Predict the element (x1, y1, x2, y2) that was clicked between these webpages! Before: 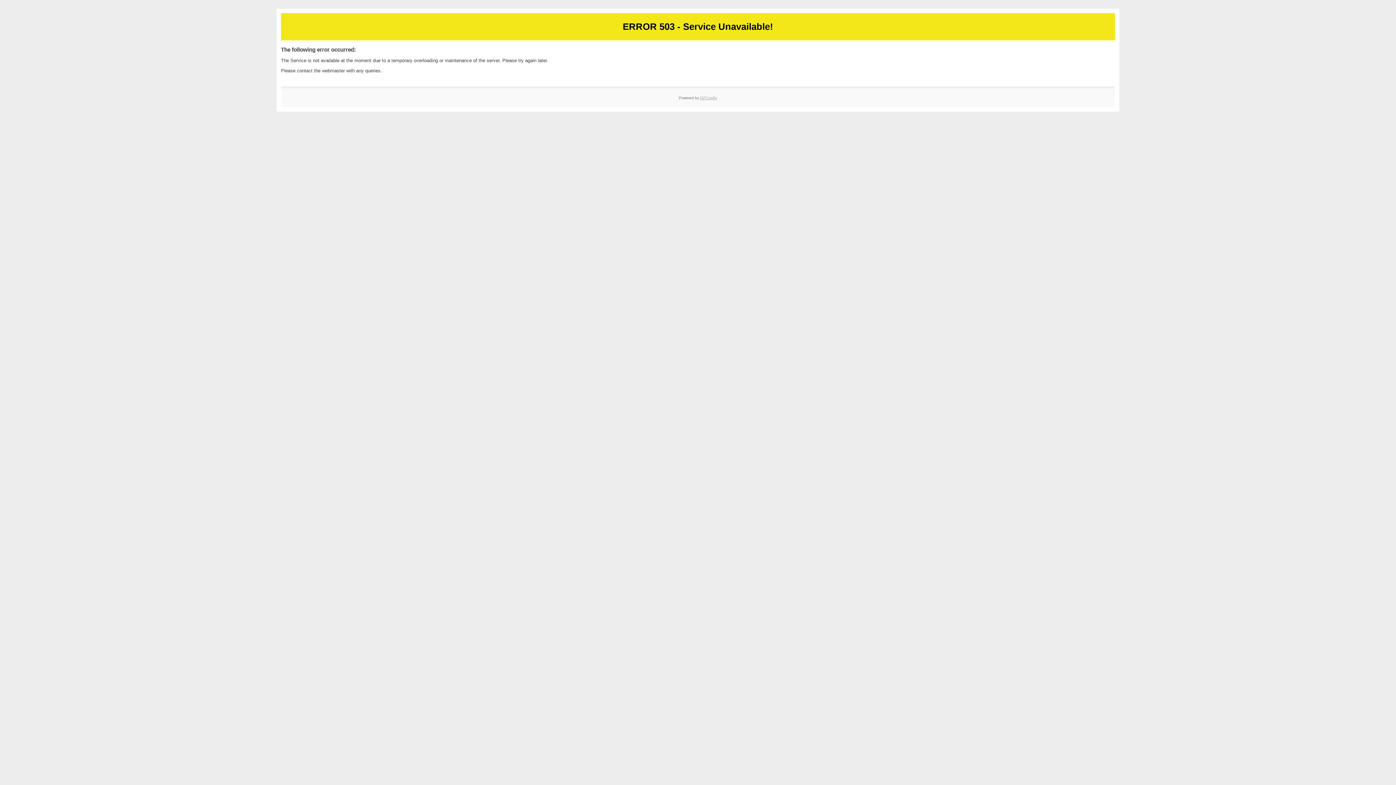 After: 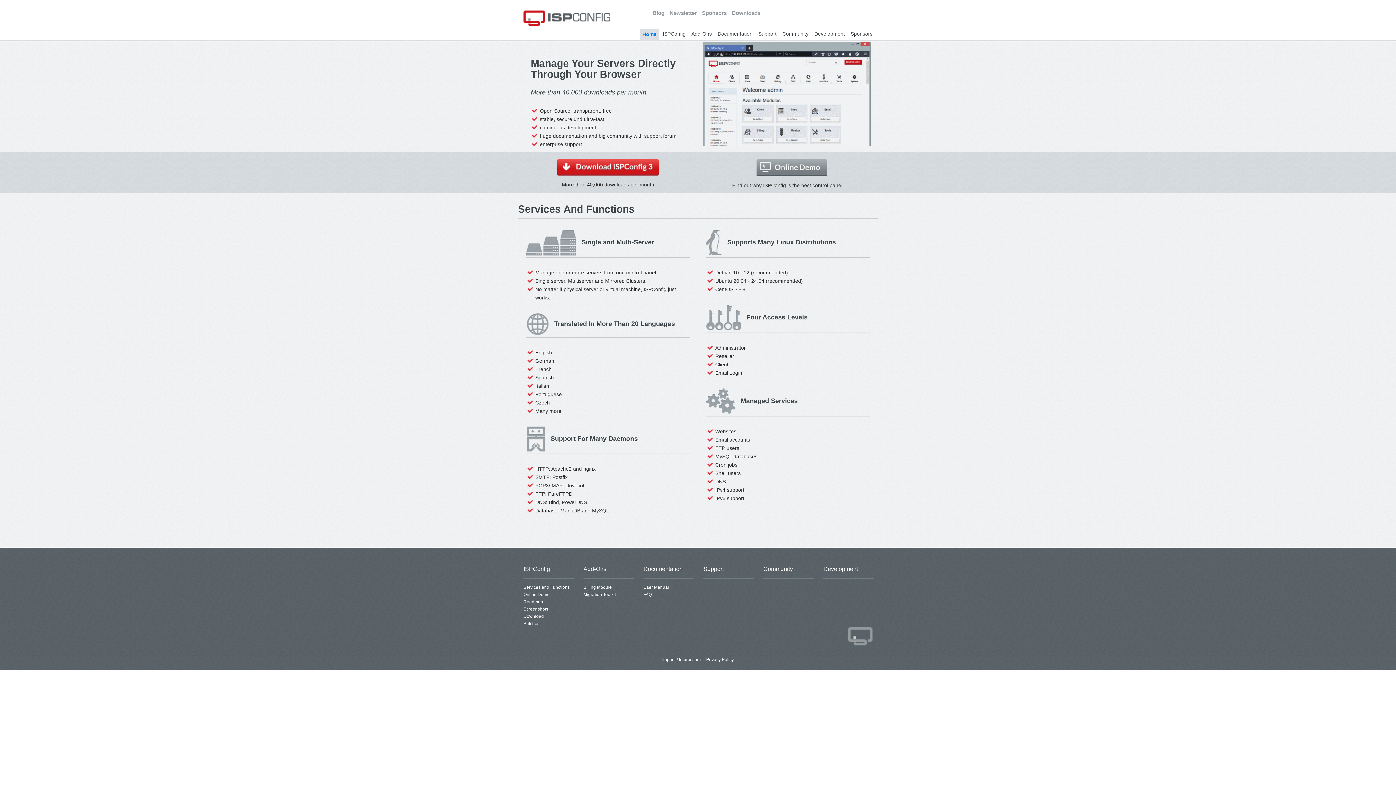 Action: label: ISPConfig bbox: (700, 95, 717, 99)